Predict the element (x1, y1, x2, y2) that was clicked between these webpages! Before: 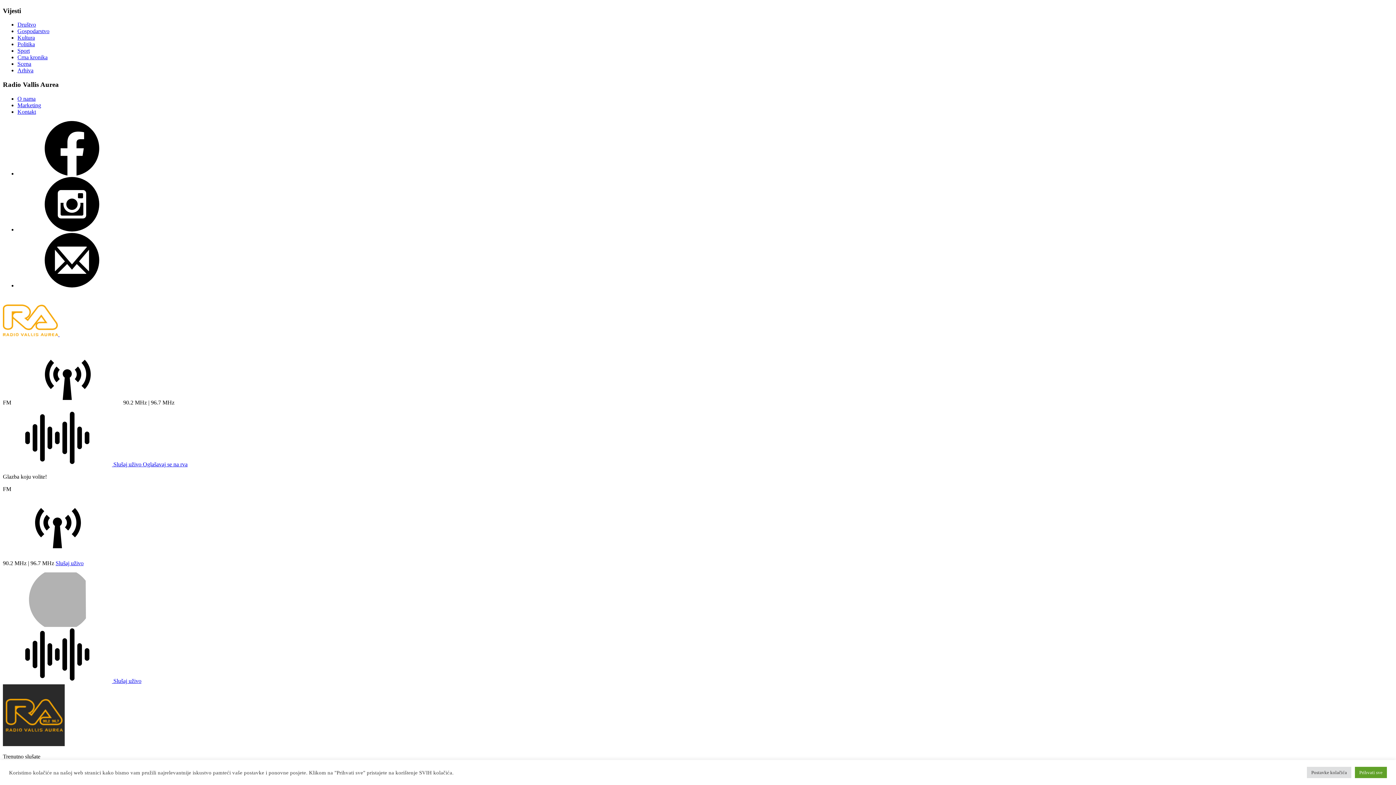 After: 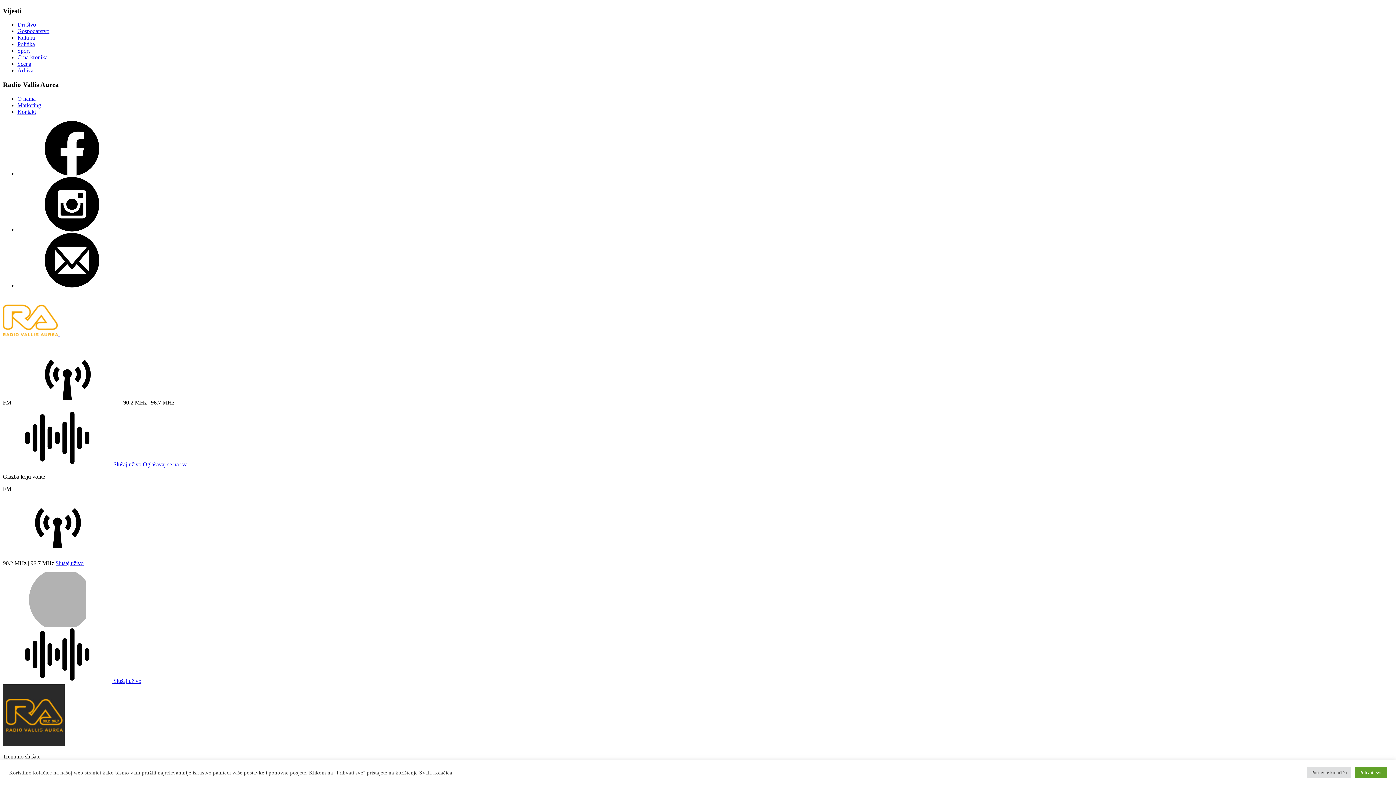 Action: label: Slušaj uživo bbox: (55, 560, 83, 566)